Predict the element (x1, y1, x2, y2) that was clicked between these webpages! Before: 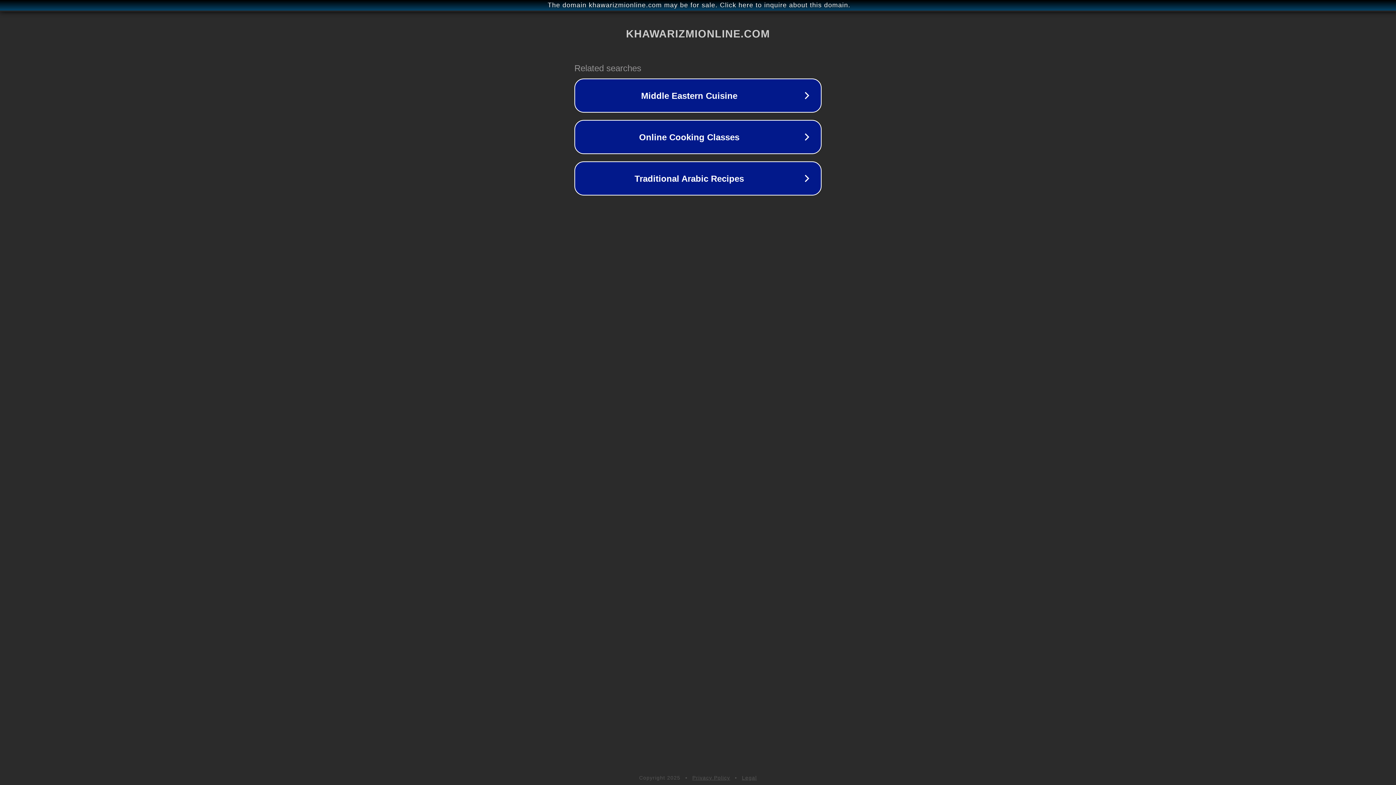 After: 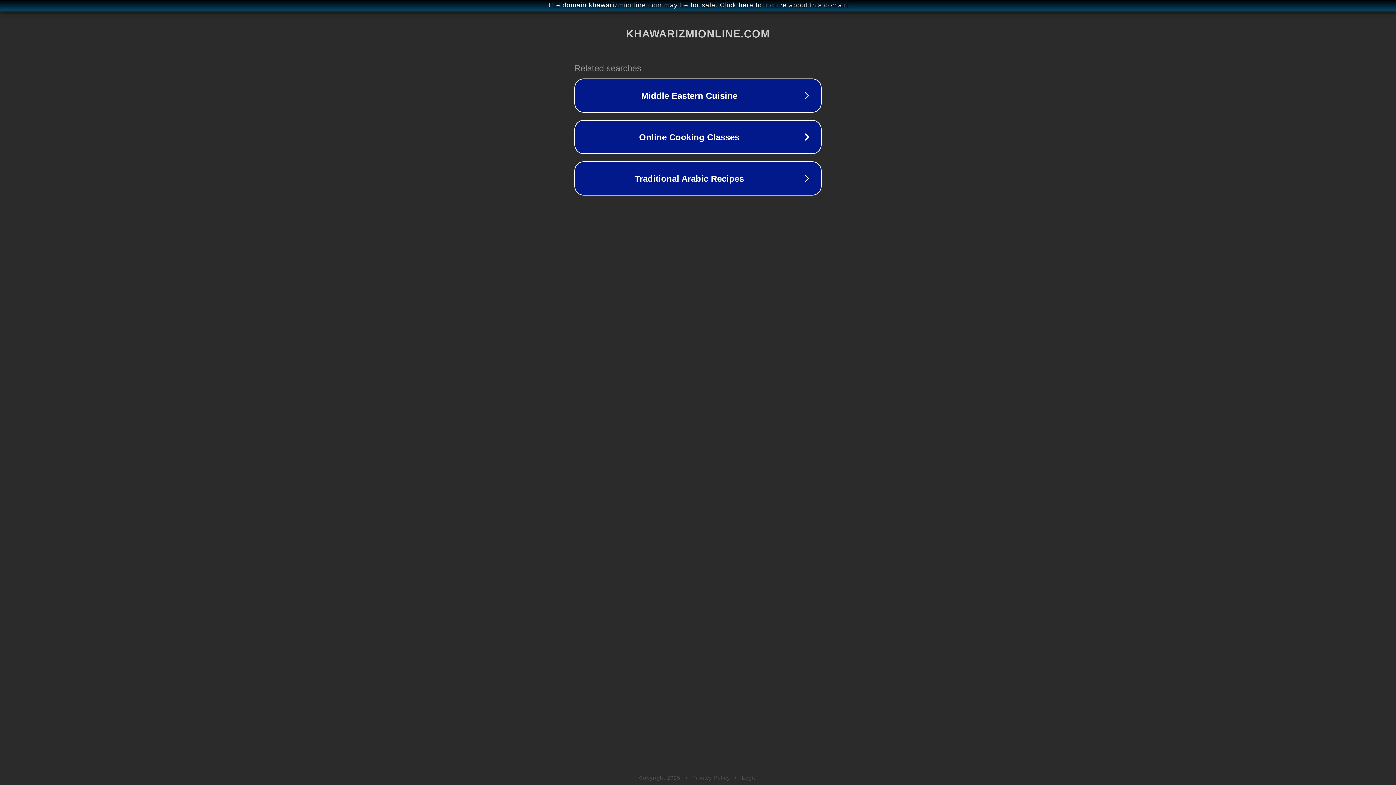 Action: label: Privacy Policy bbox: (692, 775, 730, 781)